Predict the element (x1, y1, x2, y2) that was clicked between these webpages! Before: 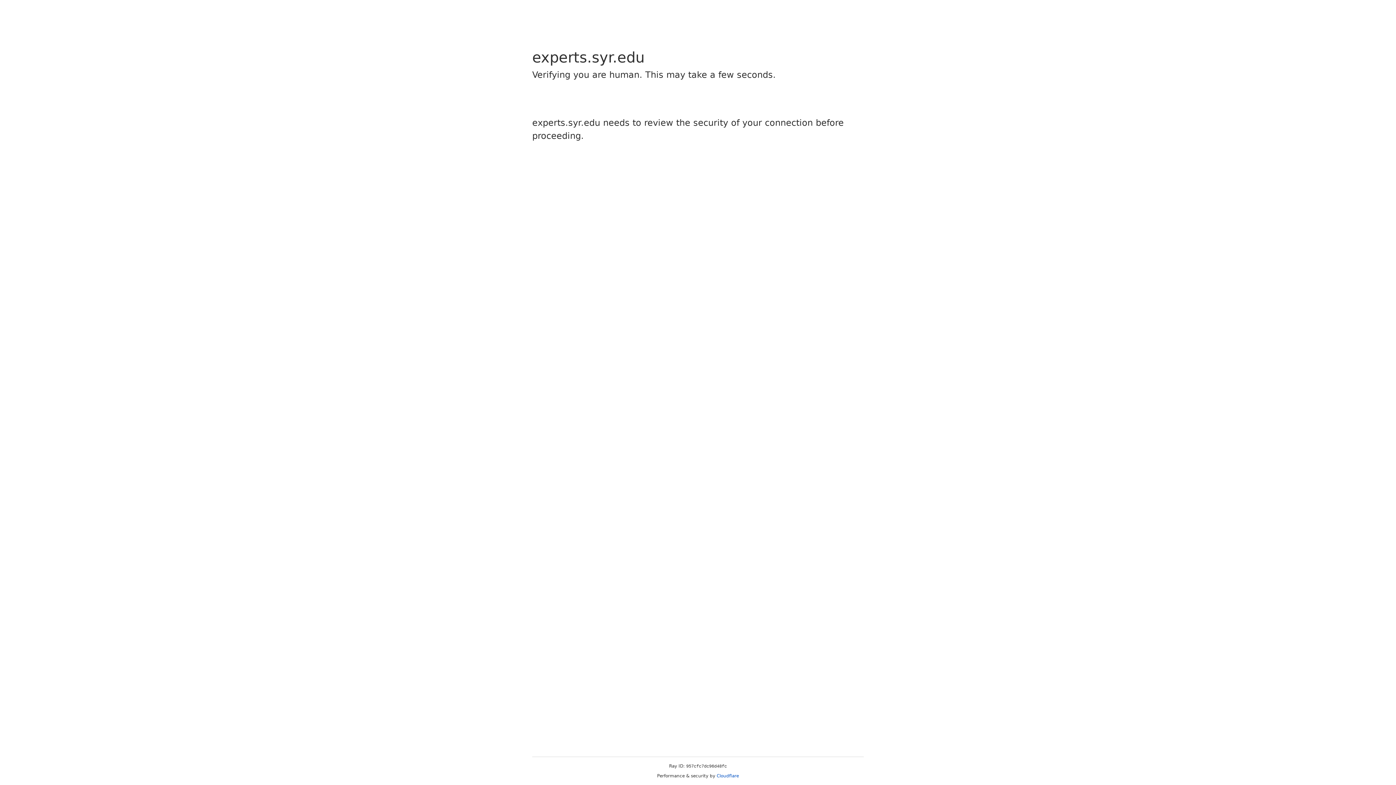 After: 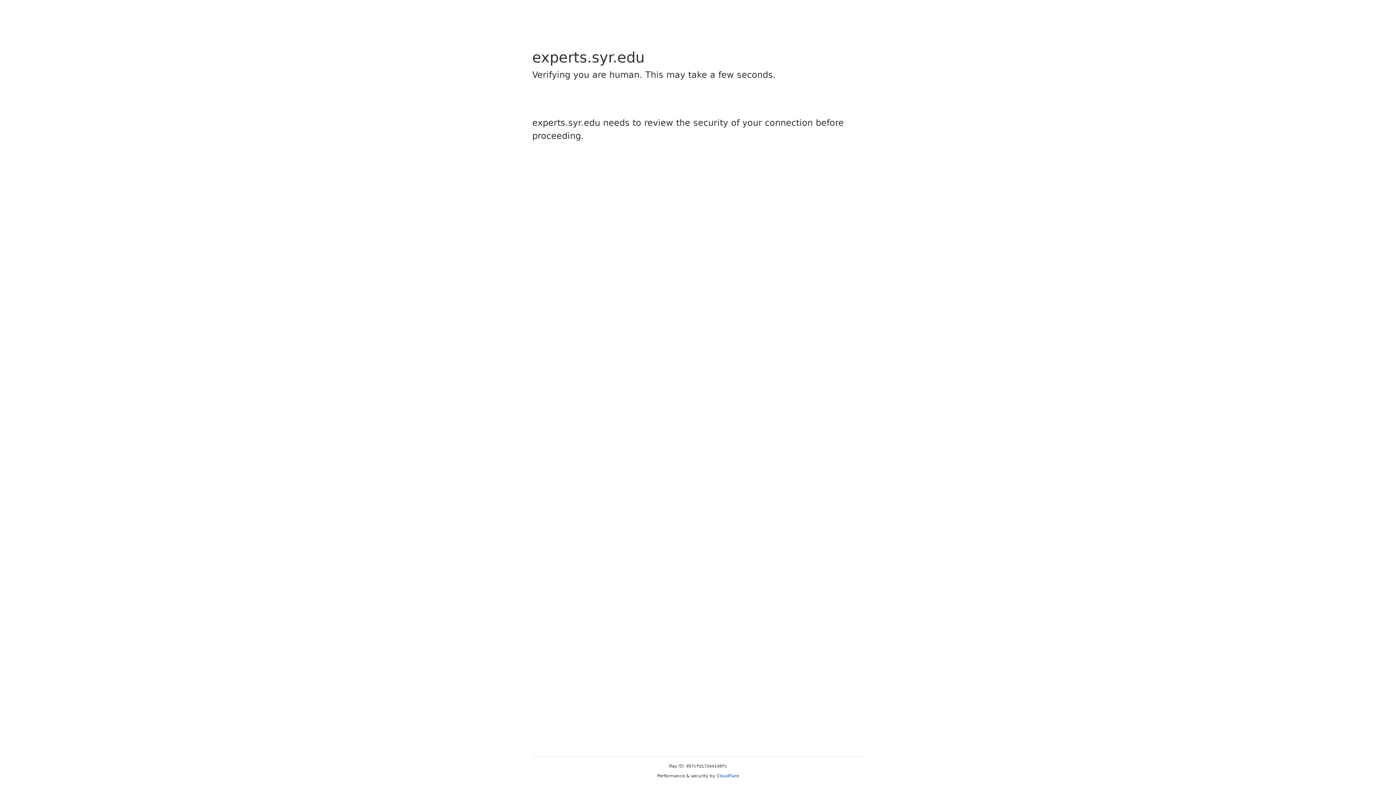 Action: label: Cloudflare bbox: (716, 773, 739, 778)